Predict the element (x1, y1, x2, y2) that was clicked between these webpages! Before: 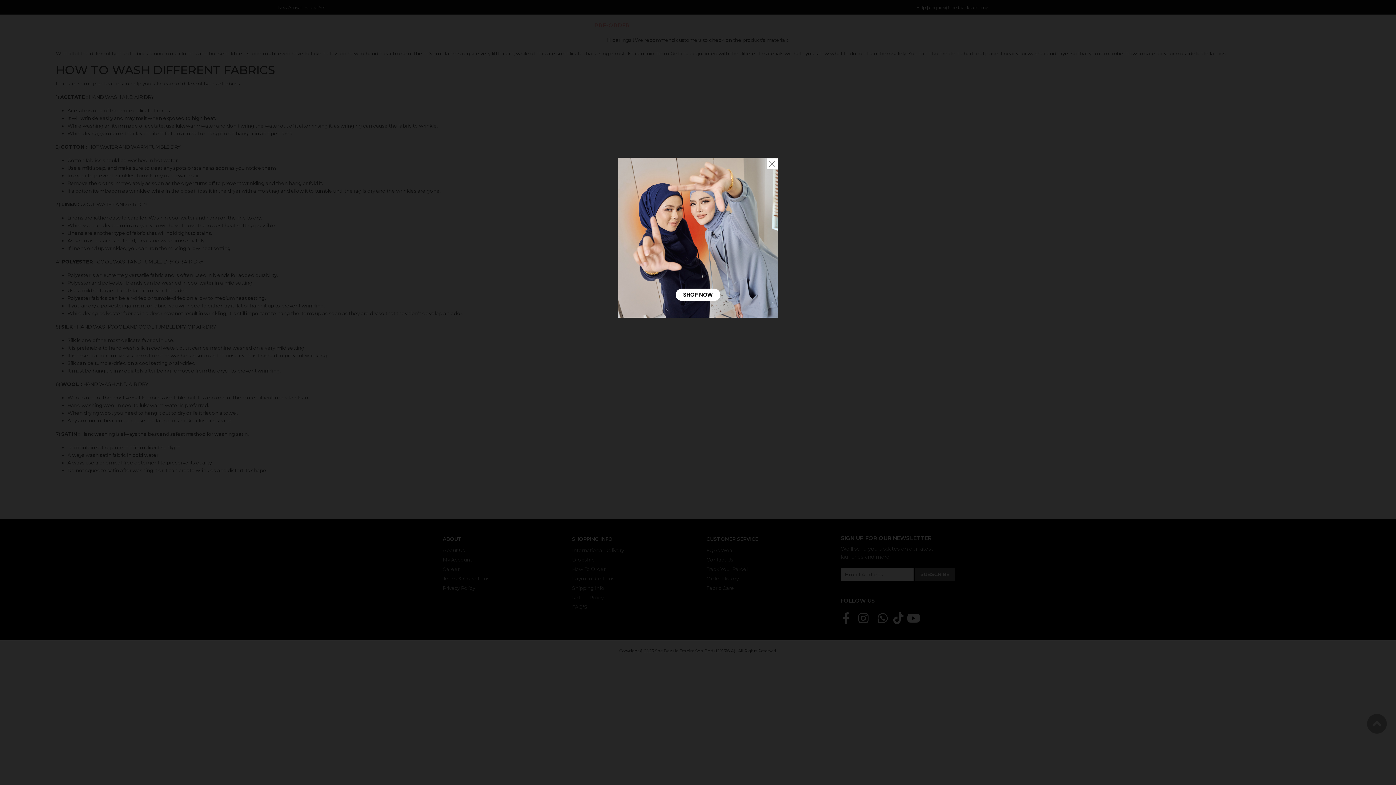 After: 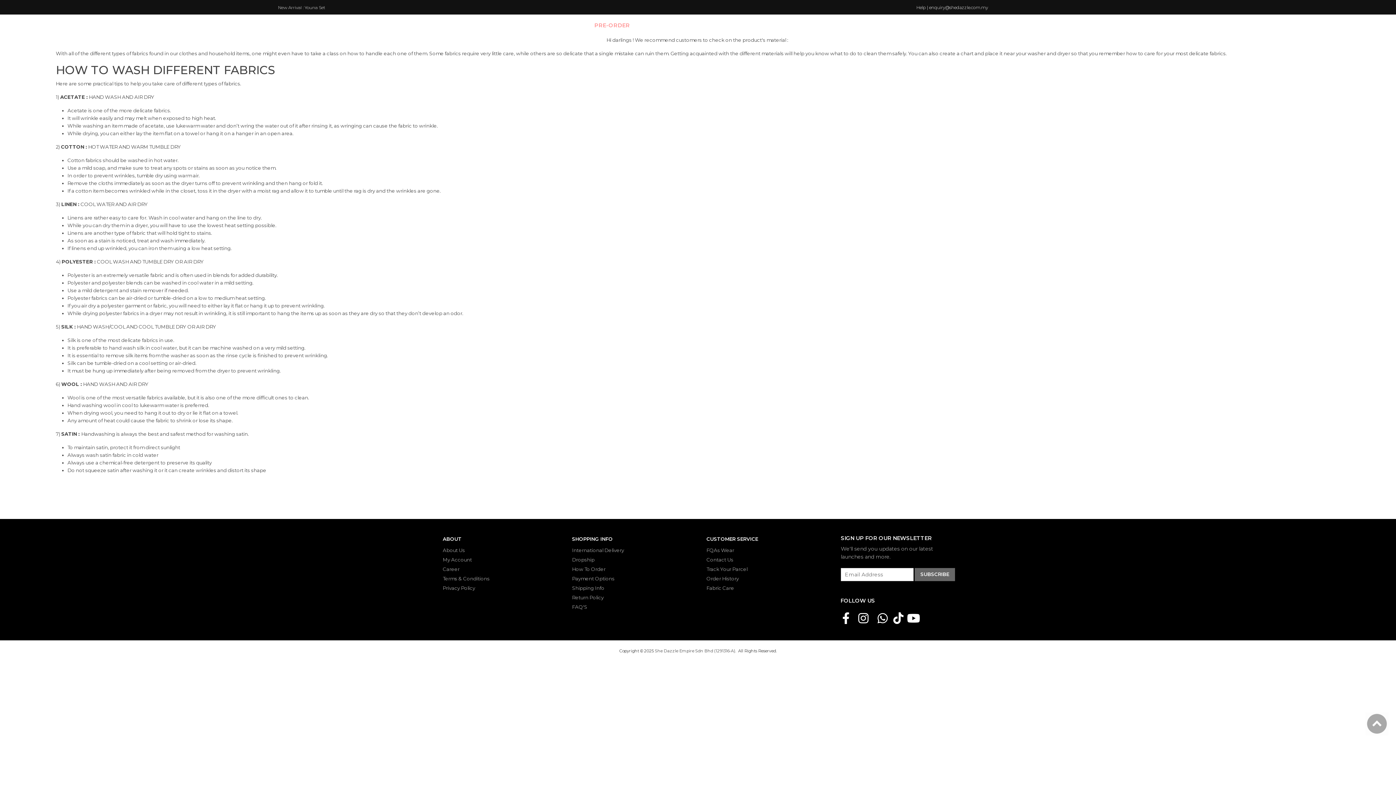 Action: bbox: (766, 158, 777, 169)